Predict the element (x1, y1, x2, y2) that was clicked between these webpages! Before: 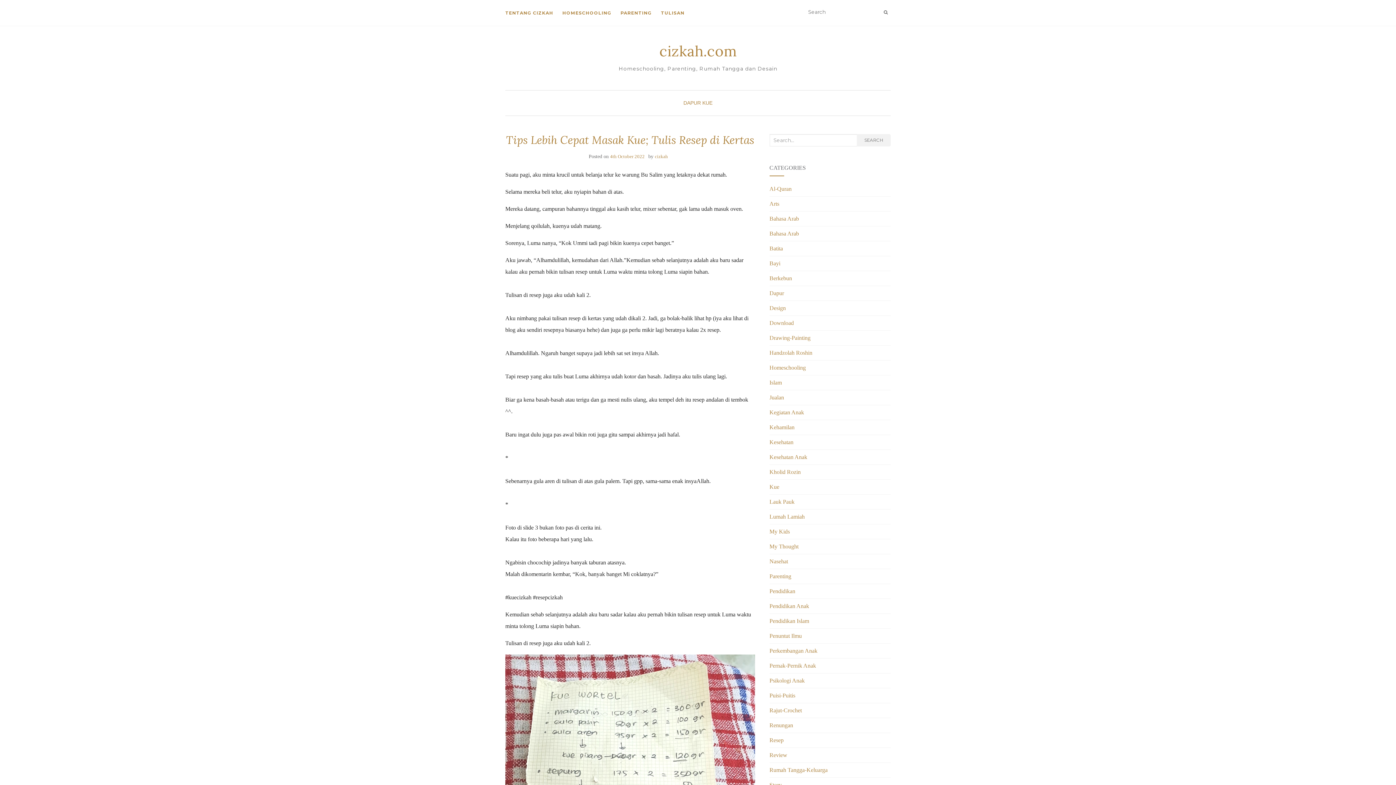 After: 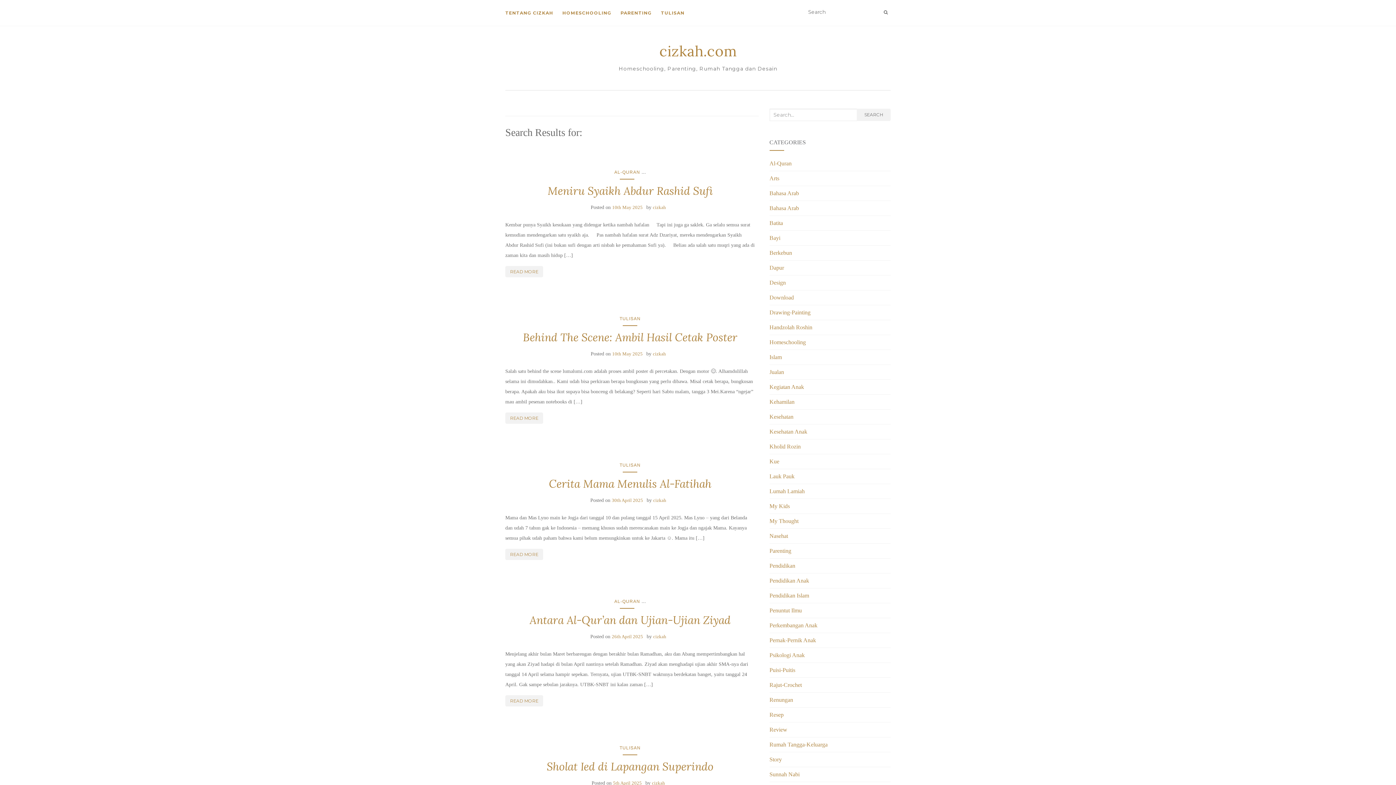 Action: bbox: (881, 6, 890, 17)